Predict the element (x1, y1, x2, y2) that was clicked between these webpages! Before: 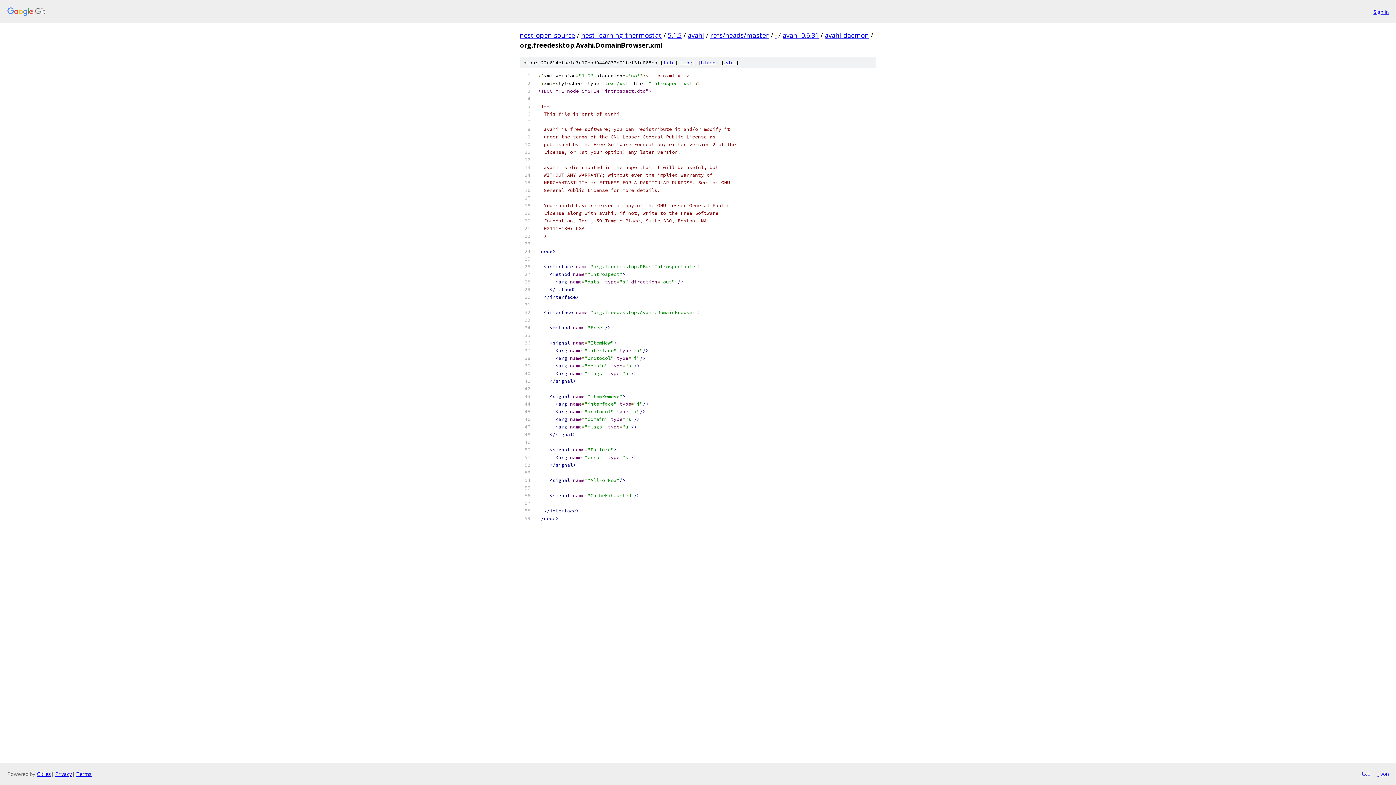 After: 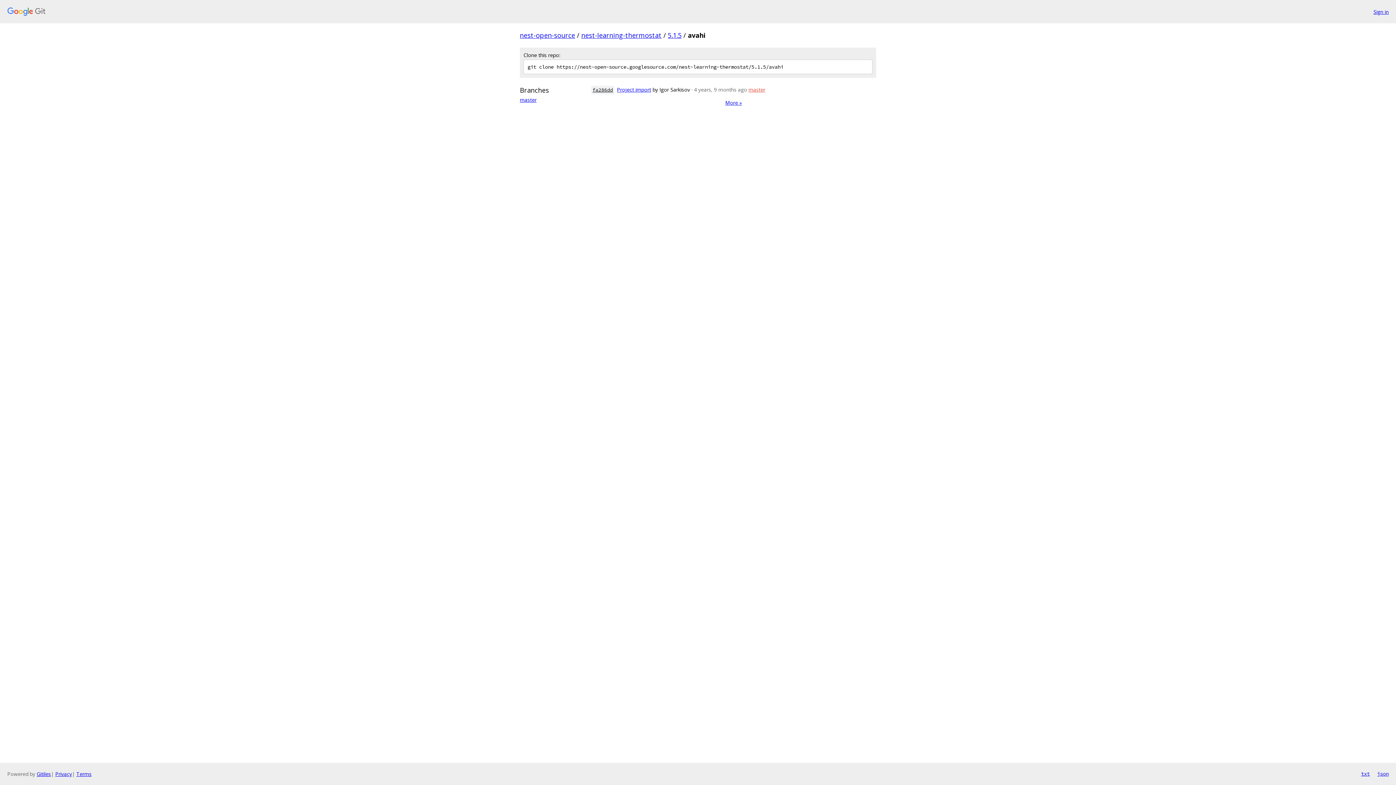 Action: label: avahi bbox: (688, 30, 704, 39)